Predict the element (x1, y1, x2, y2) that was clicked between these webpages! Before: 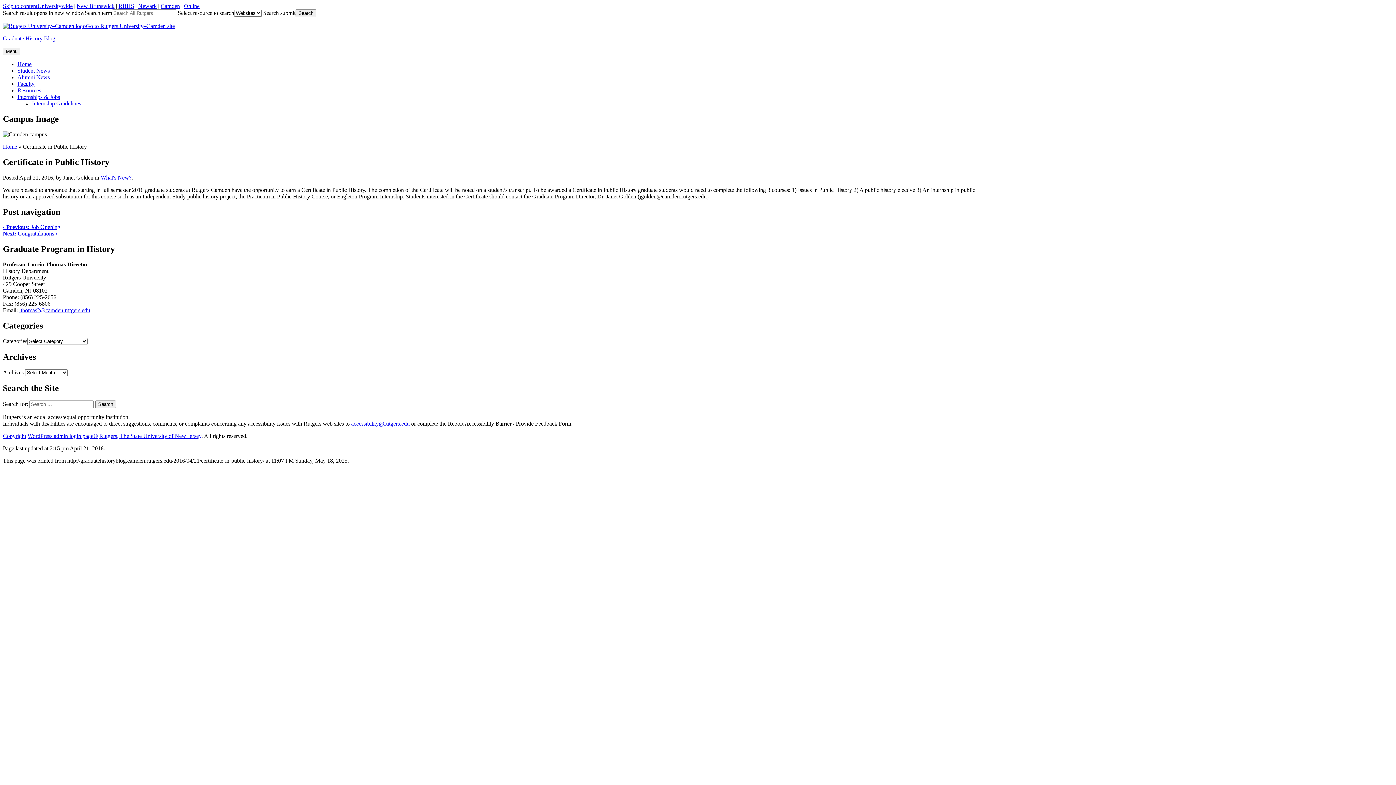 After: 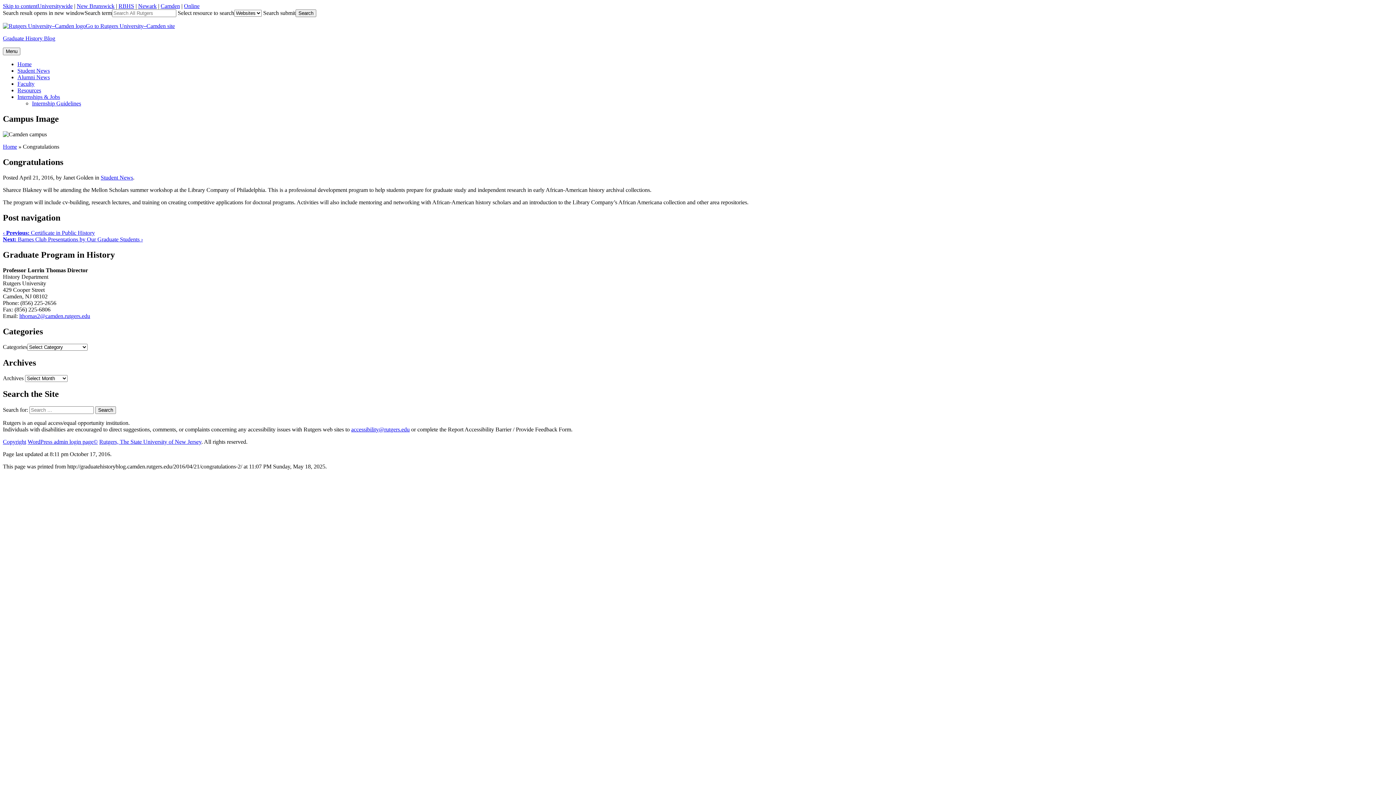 Action: bbox: (2, 230, 57, 236) label: Next: Congratulations ›